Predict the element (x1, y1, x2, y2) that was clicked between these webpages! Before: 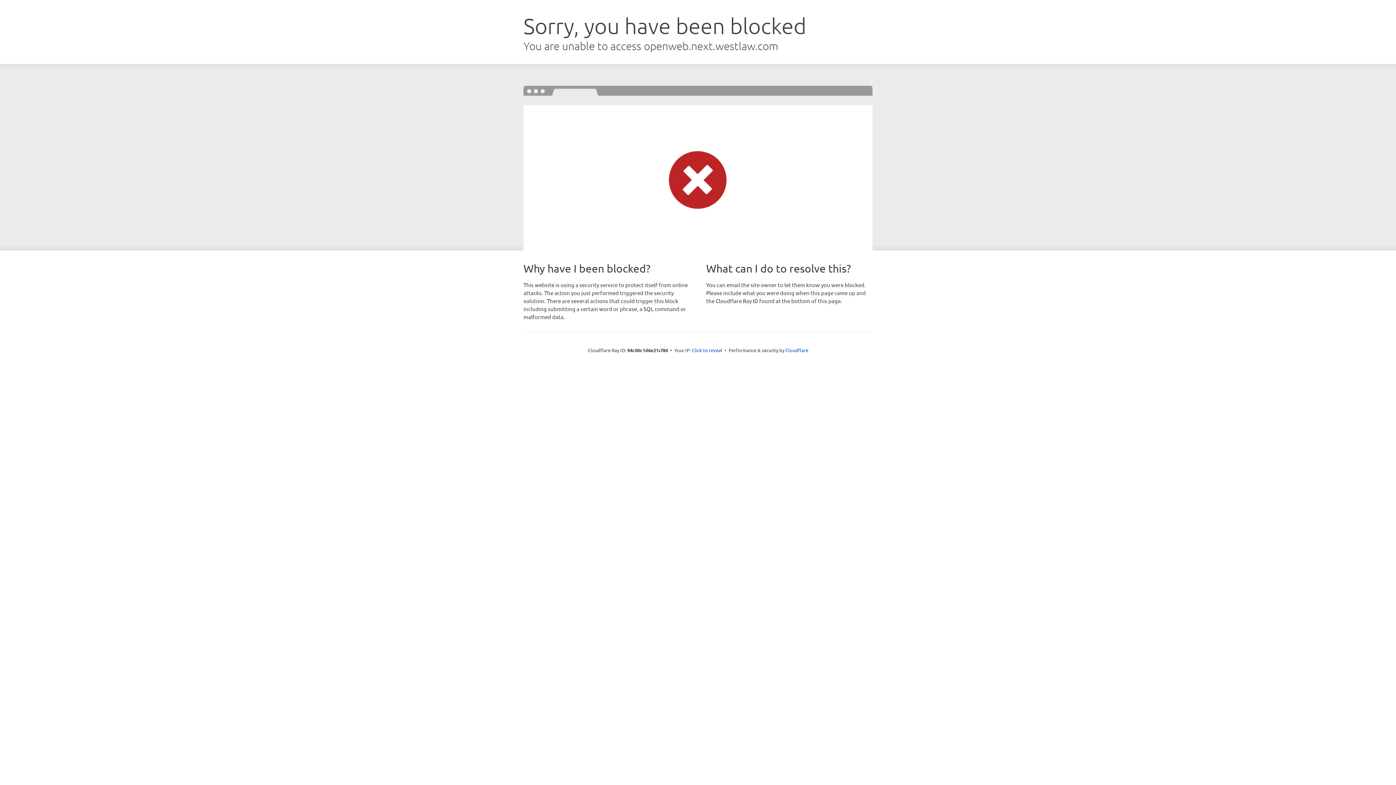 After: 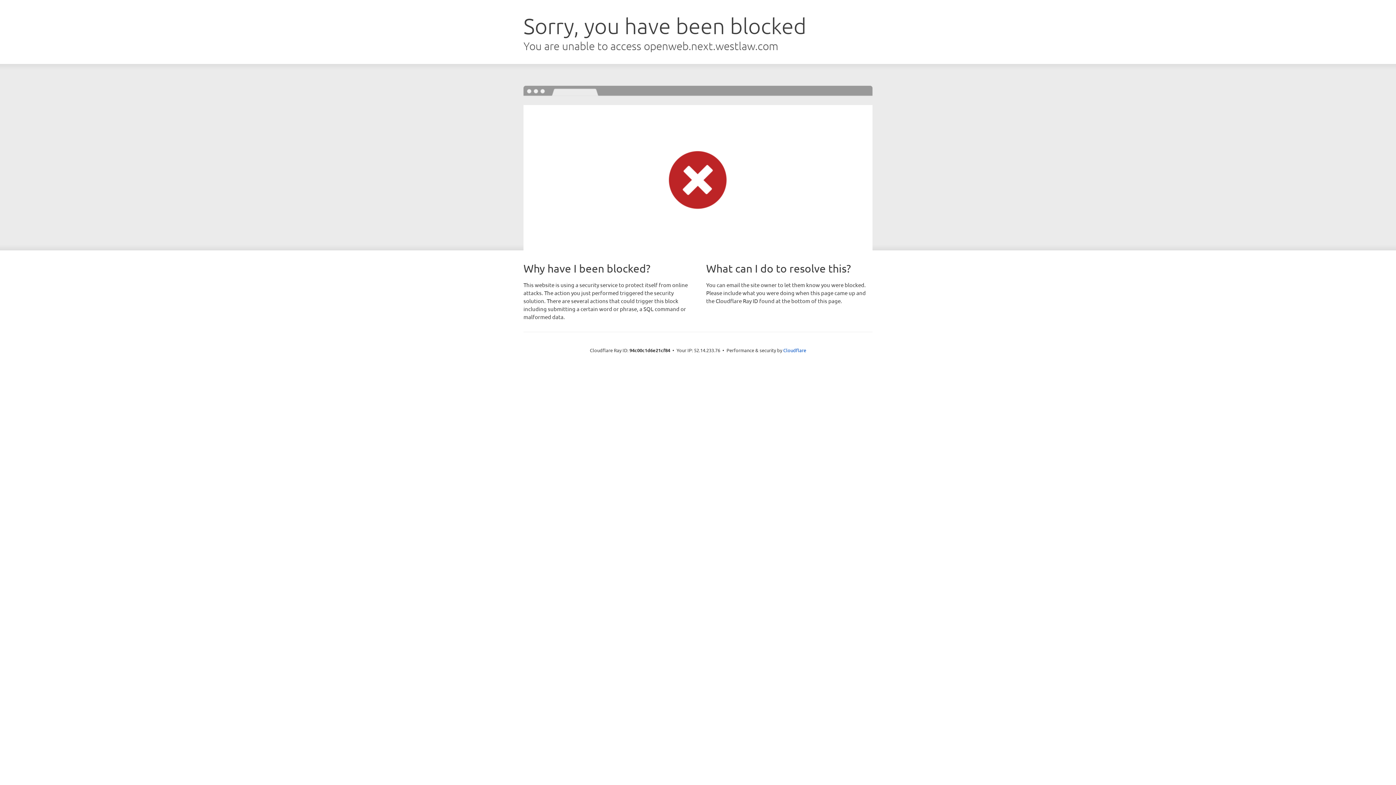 Action: label: Click to reveal bbox: (692, 346, 722, 353)